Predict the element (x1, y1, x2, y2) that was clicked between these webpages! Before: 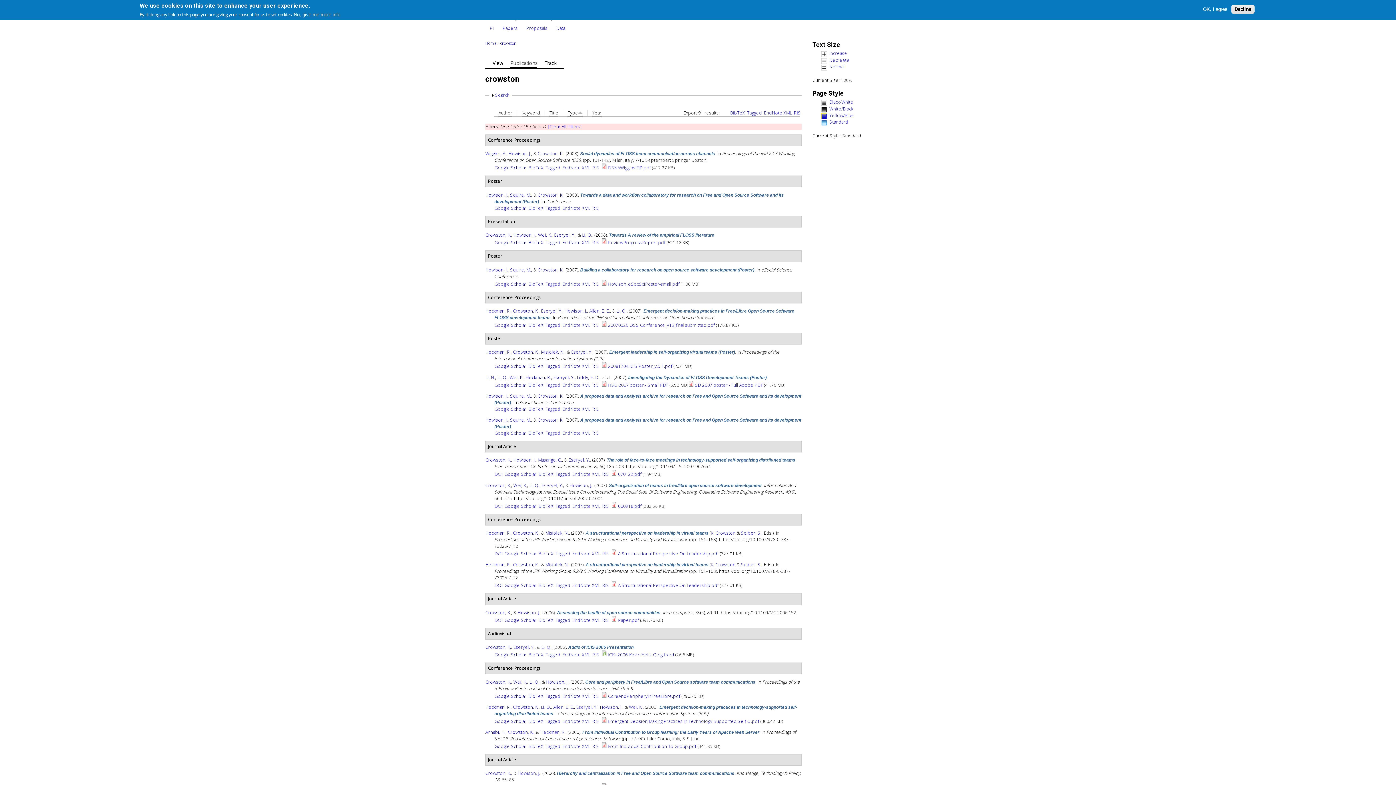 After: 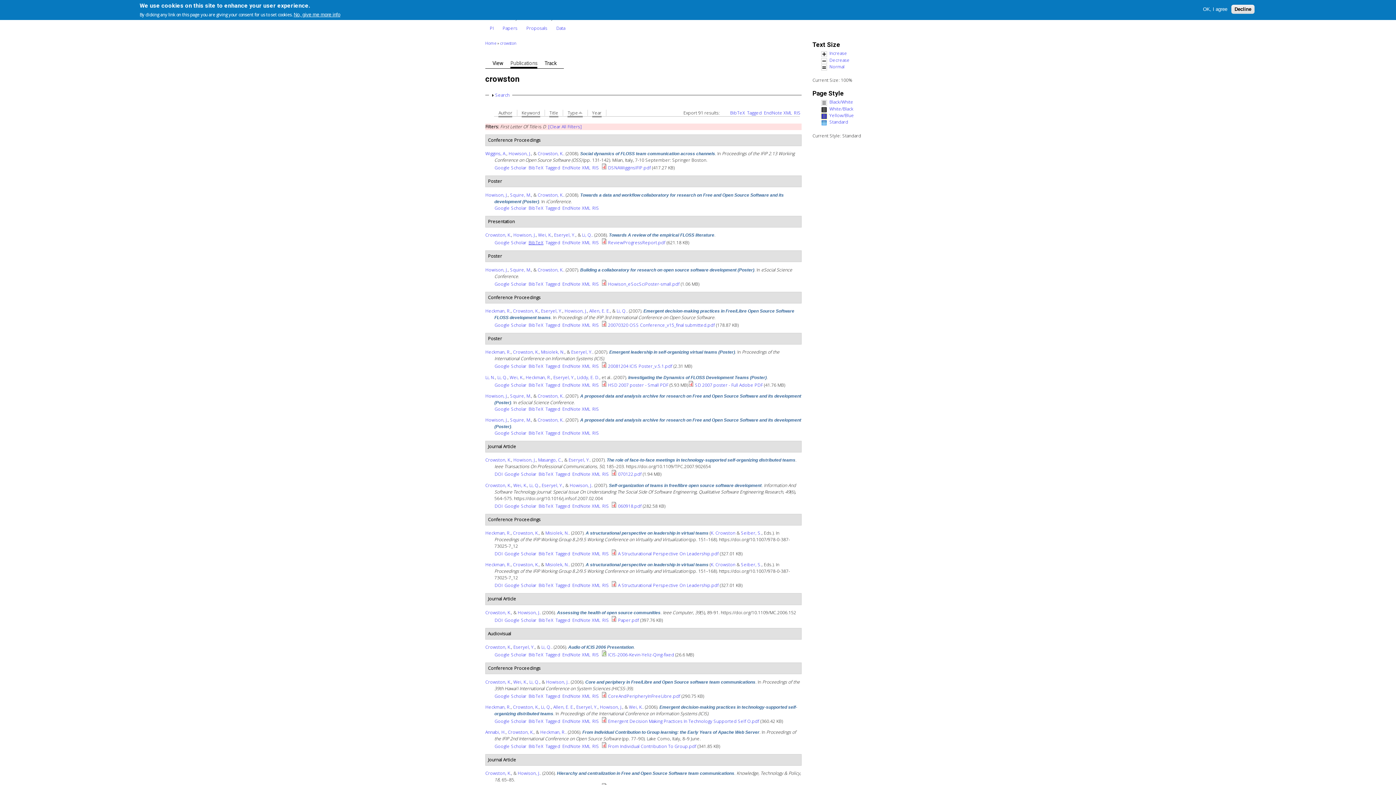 Action: bbox: (528, 239, 543, 245) label: BibTeX